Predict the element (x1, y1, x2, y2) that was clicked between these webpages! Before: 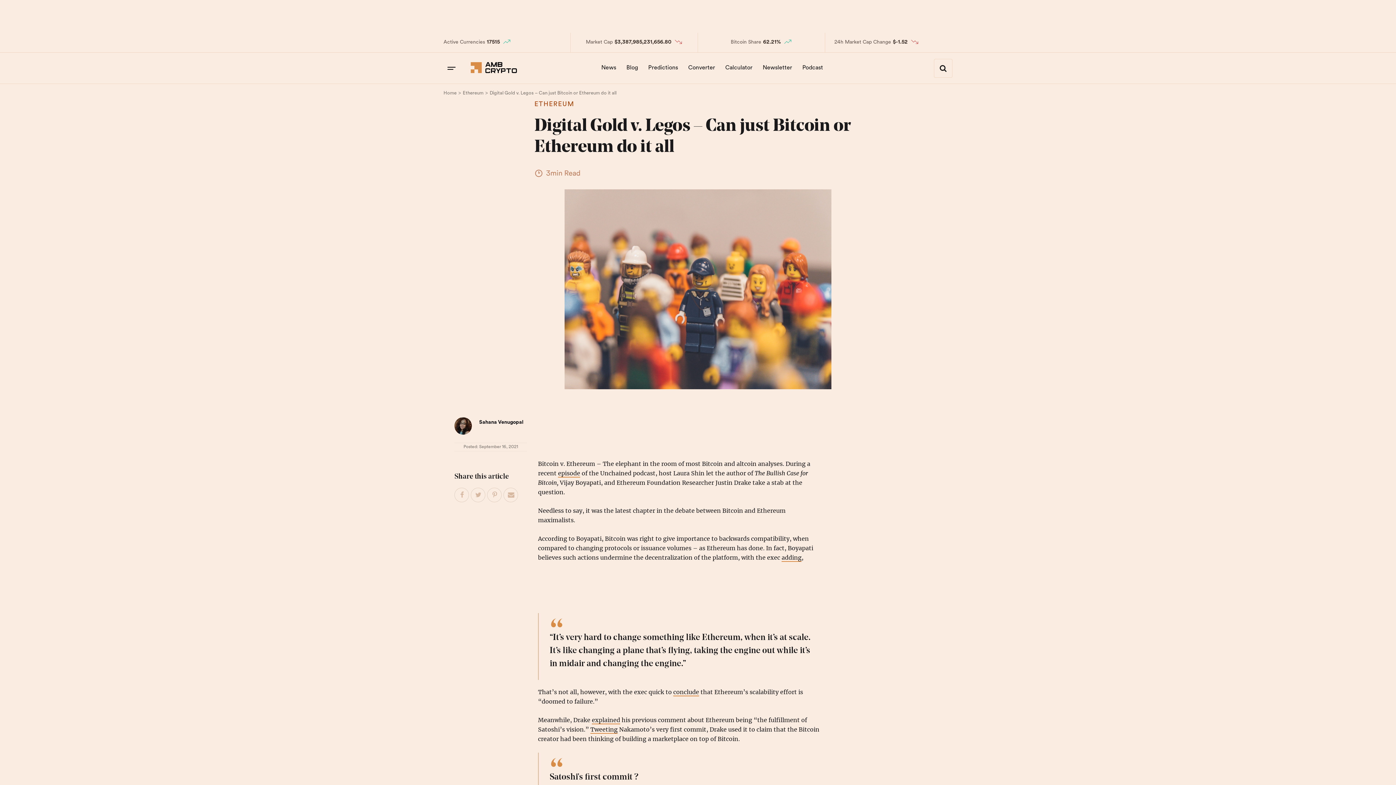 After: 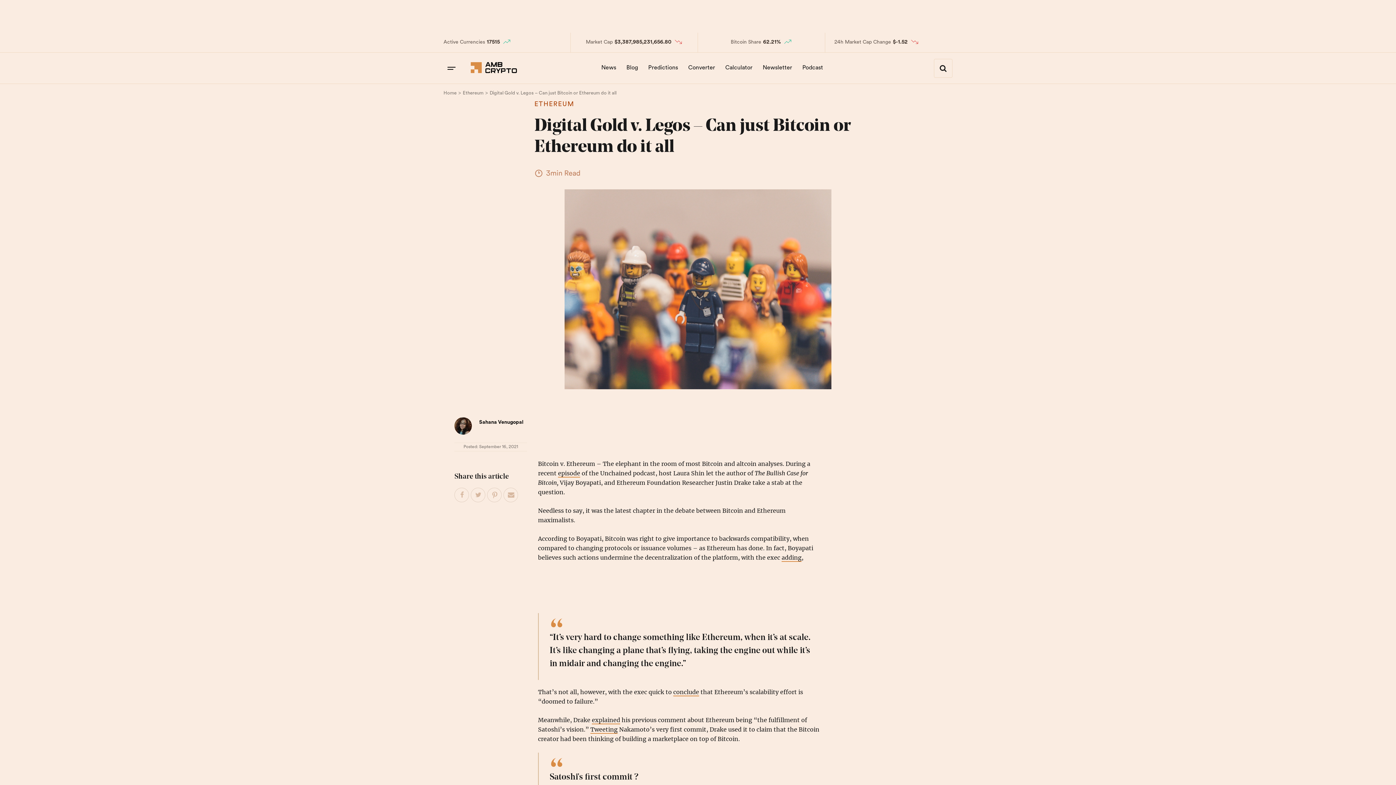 Action: label: Pin This Post bbox: (487, 488, 502, 502)